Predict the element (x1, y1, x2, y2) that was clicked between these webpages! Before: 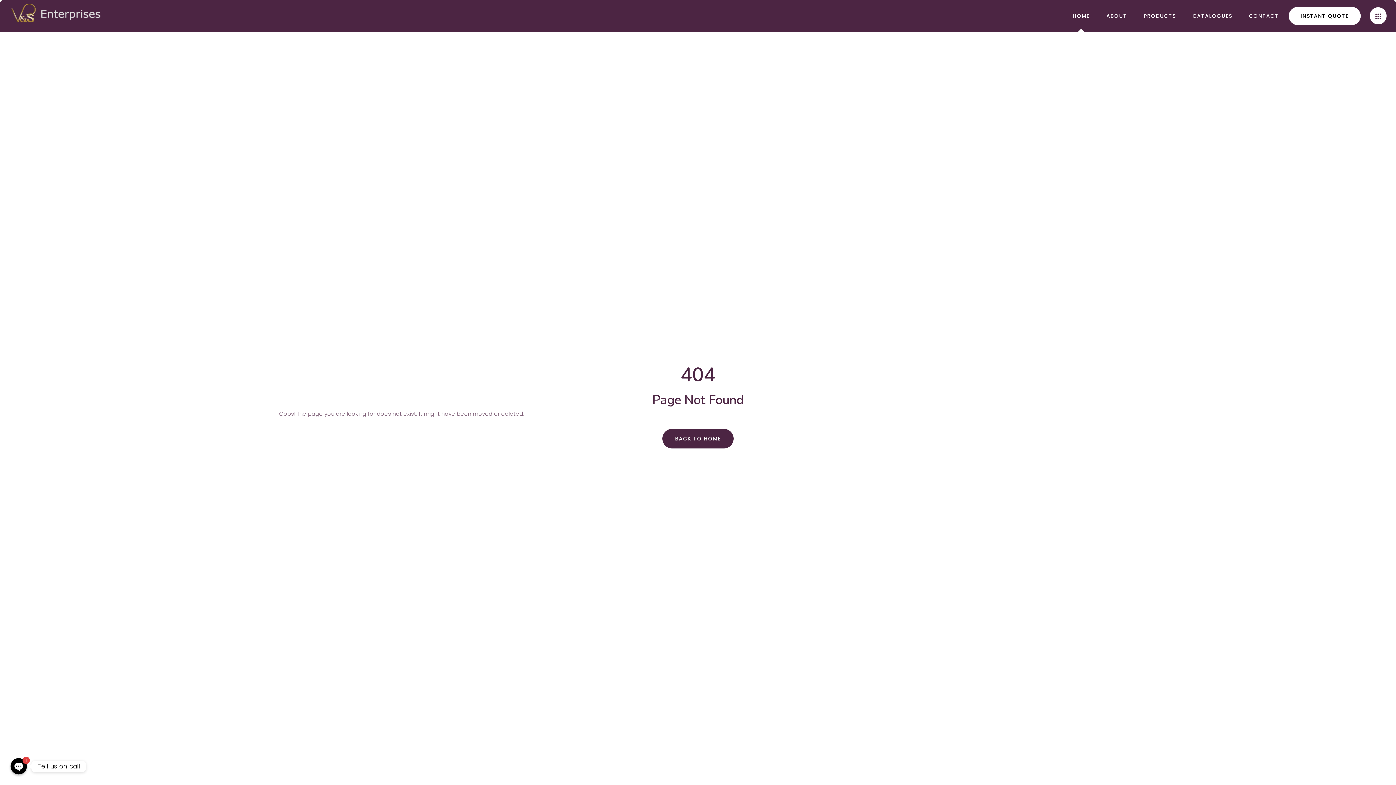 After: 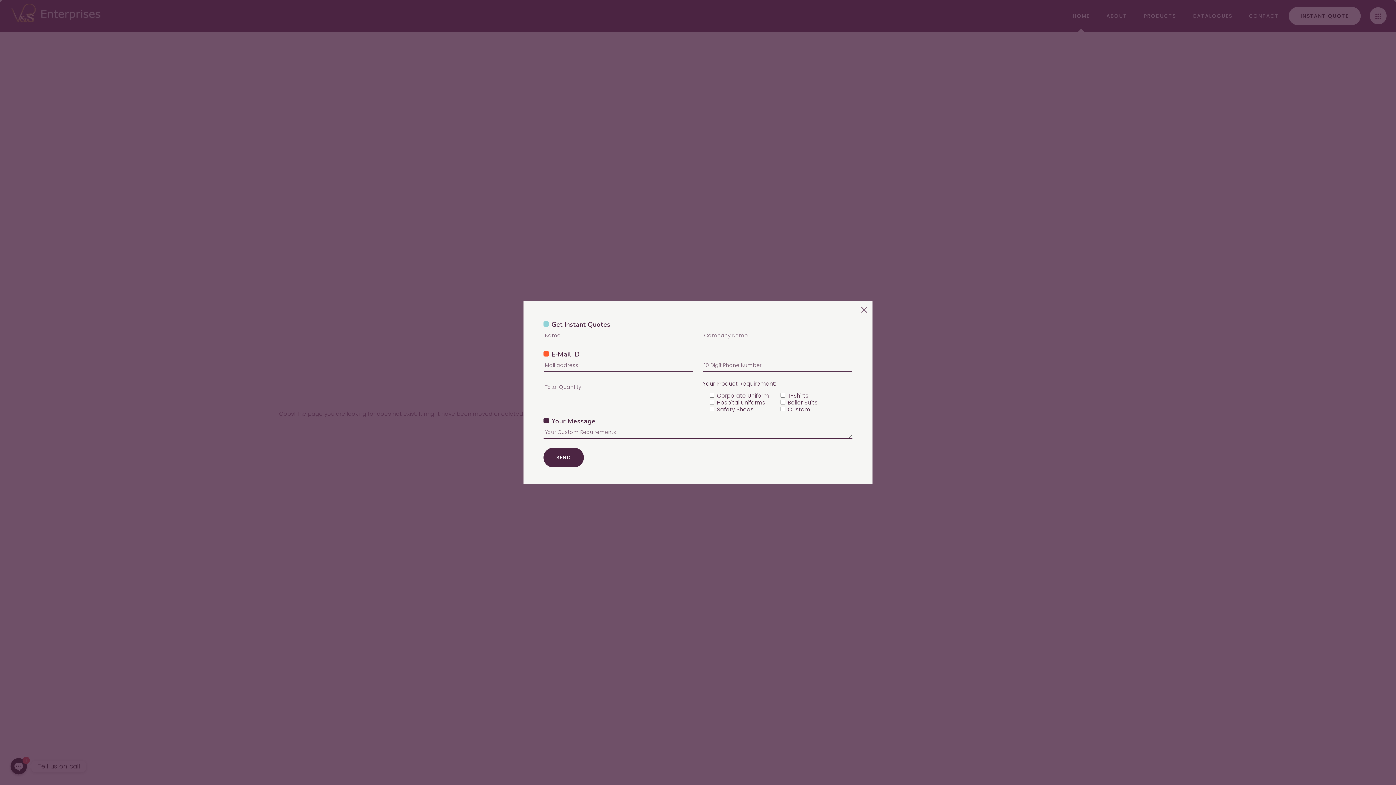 Action: bbox: (1288, 6, 1361, 24) label: INSTANT QUOTE